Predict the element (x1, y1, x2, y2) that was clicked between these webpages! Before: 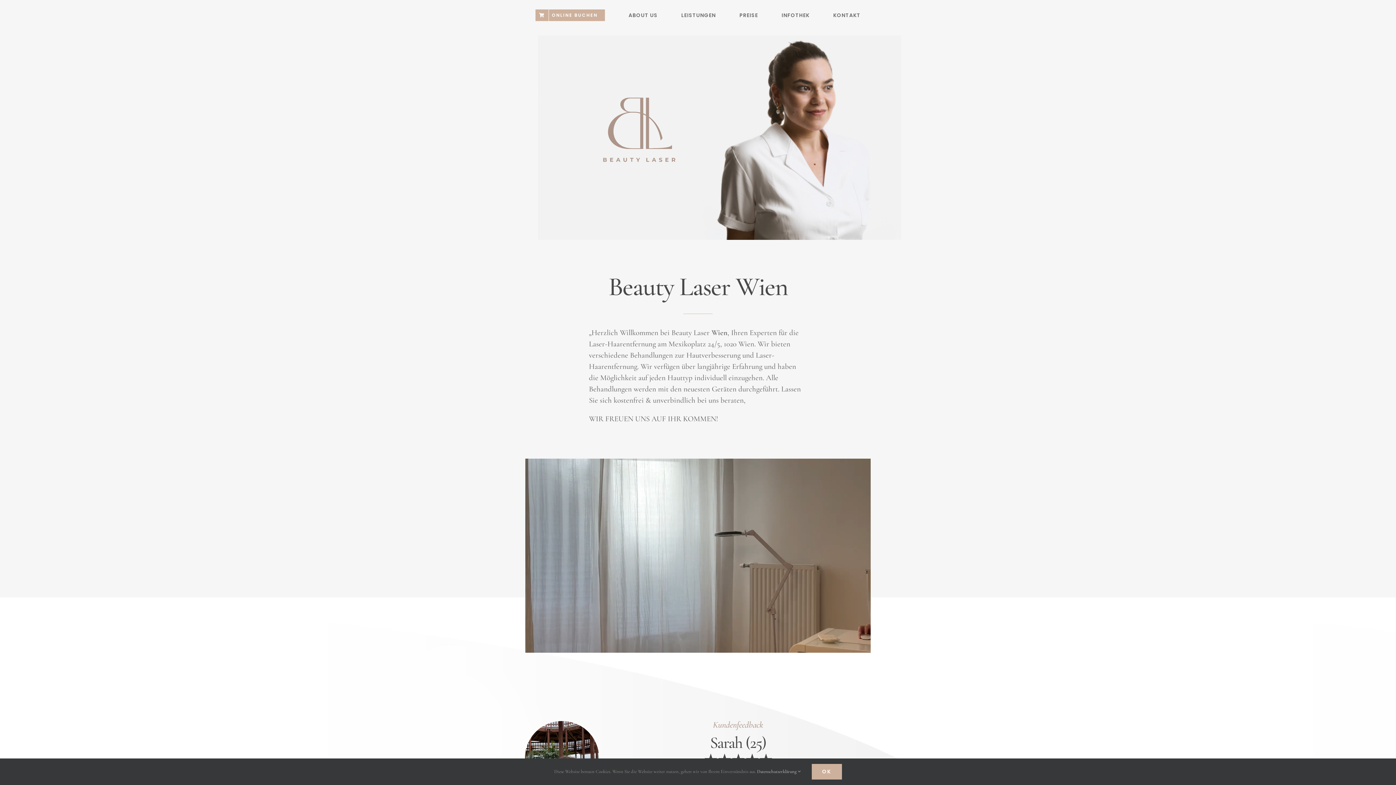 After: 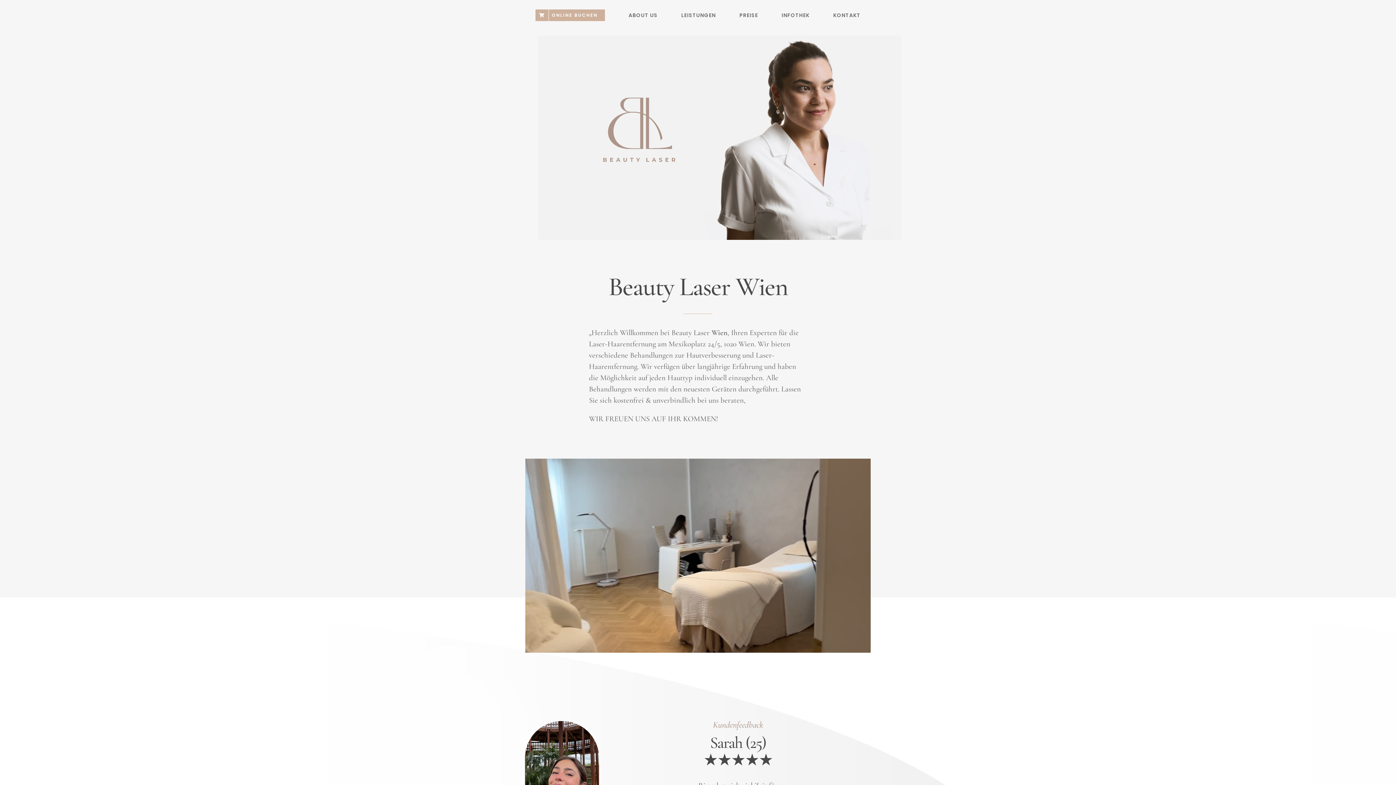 Action: bbox: (811, 764, 842, 780) label: OK